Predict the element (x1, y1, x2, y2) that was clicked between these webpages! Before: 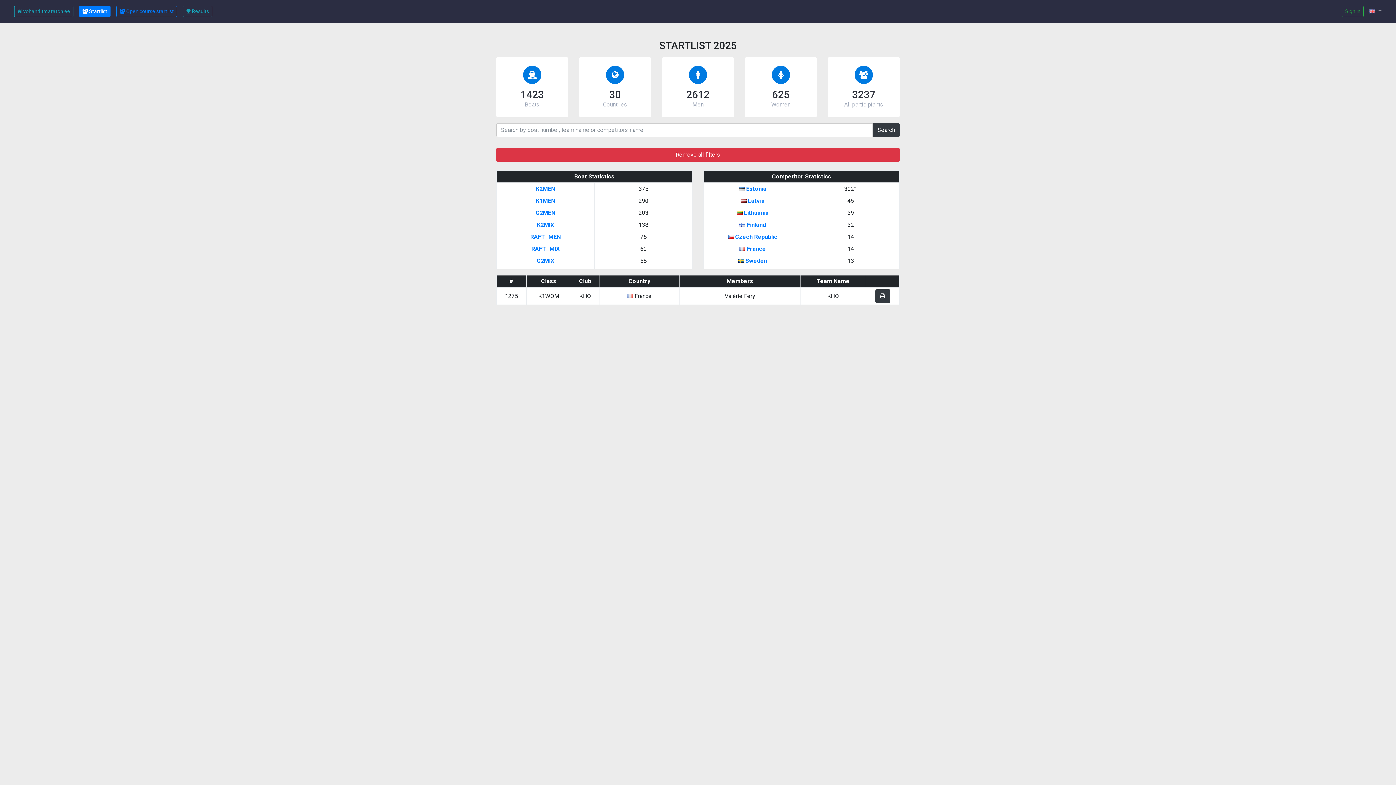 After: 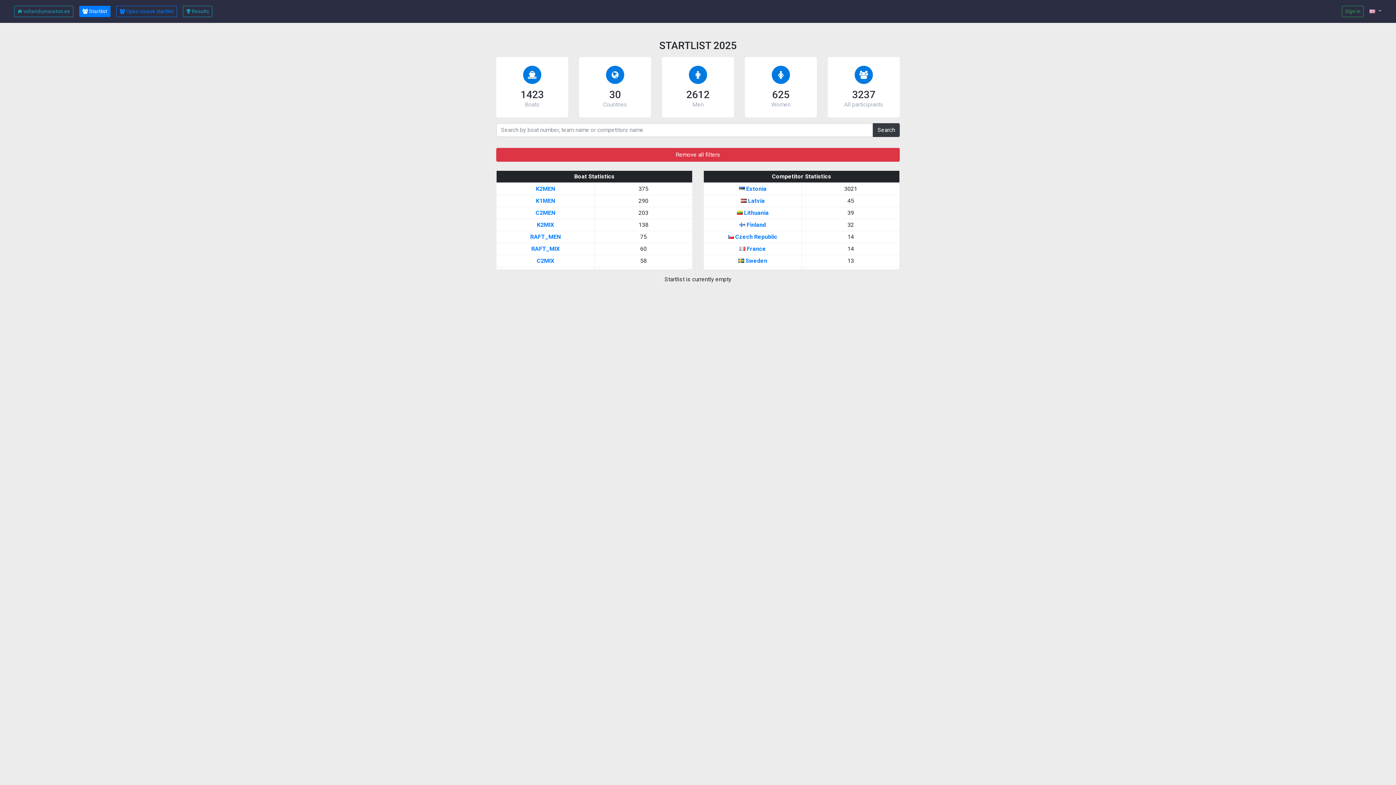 Action: bbox: (531, 245, 559, 252) label: RAFT_MIX